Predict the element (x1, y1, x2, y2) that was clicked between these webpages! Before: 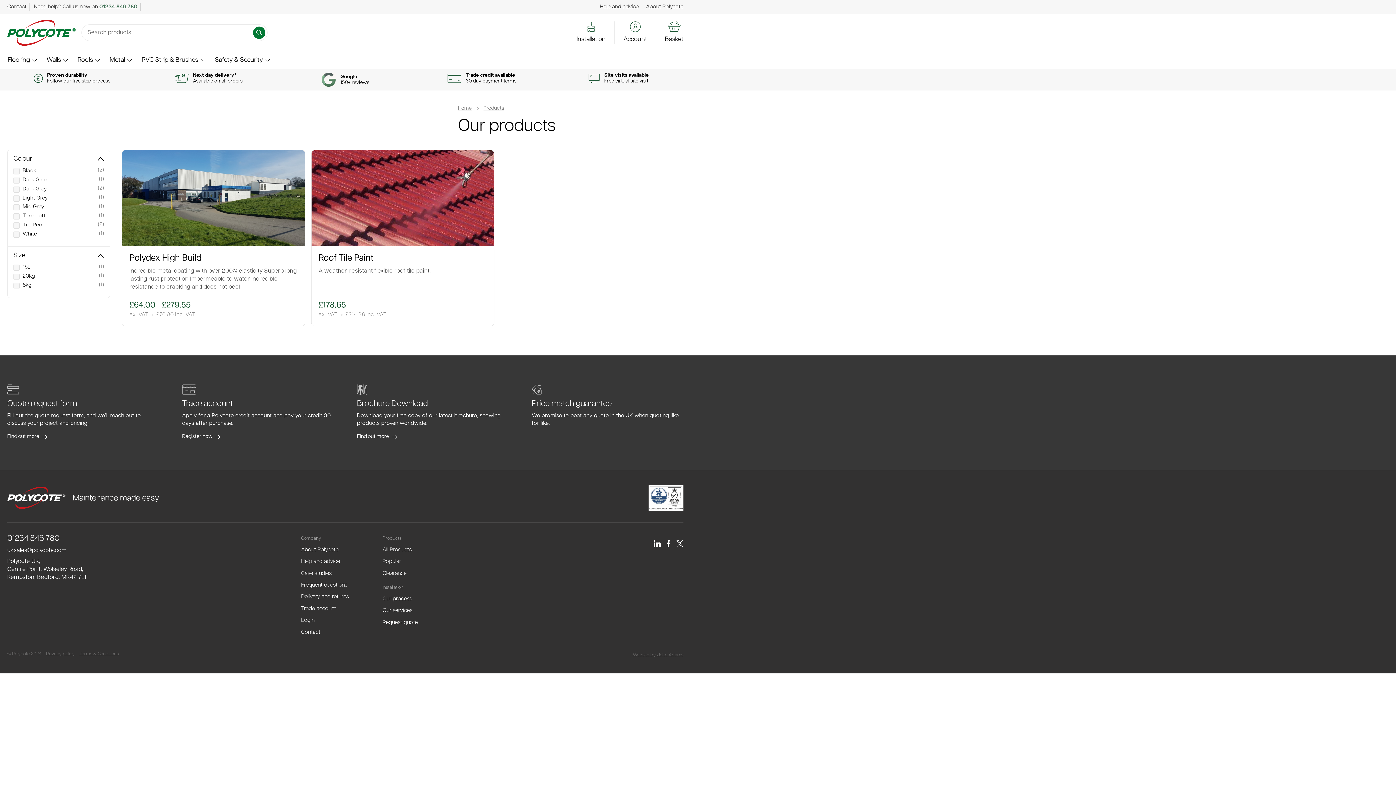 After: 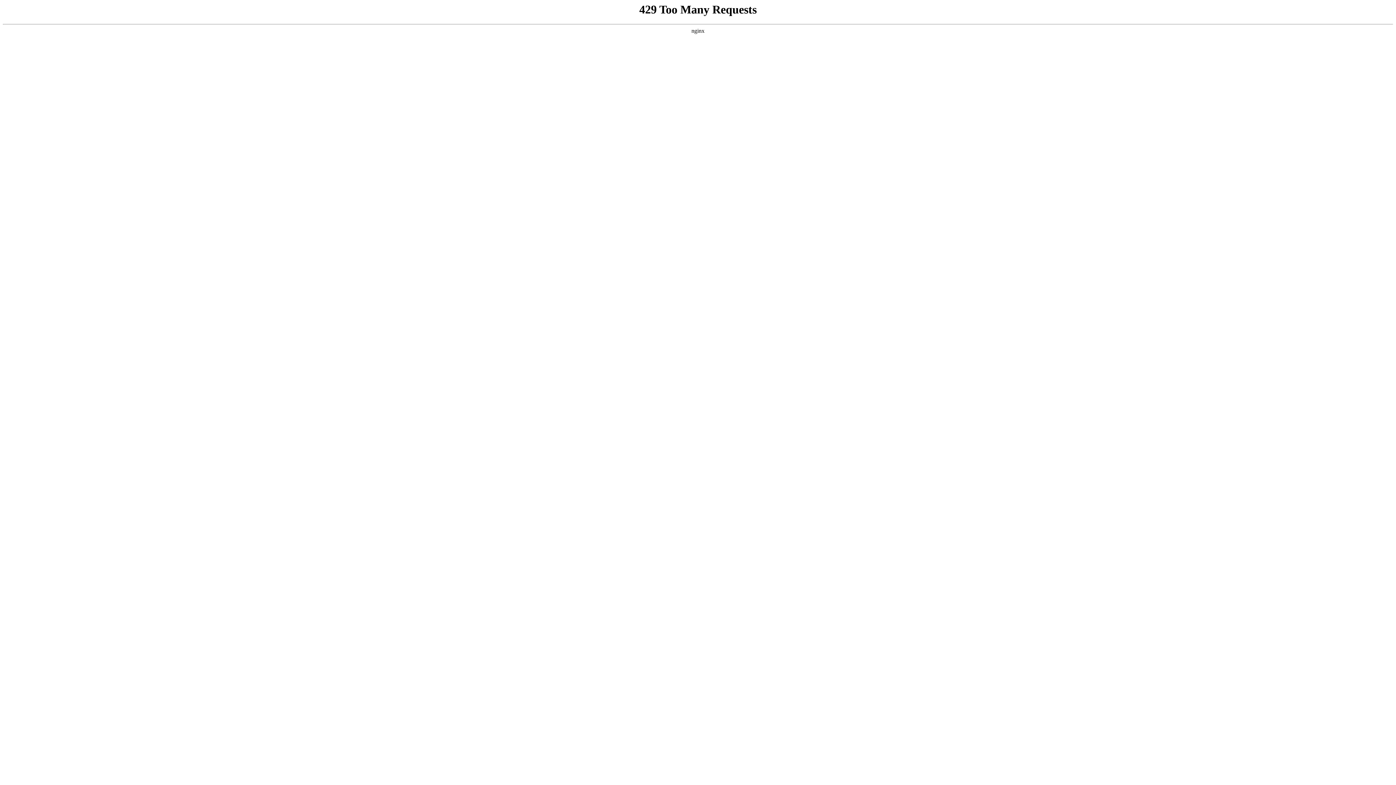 Action: bbox: (182, 433, 220, 440) label: Register now